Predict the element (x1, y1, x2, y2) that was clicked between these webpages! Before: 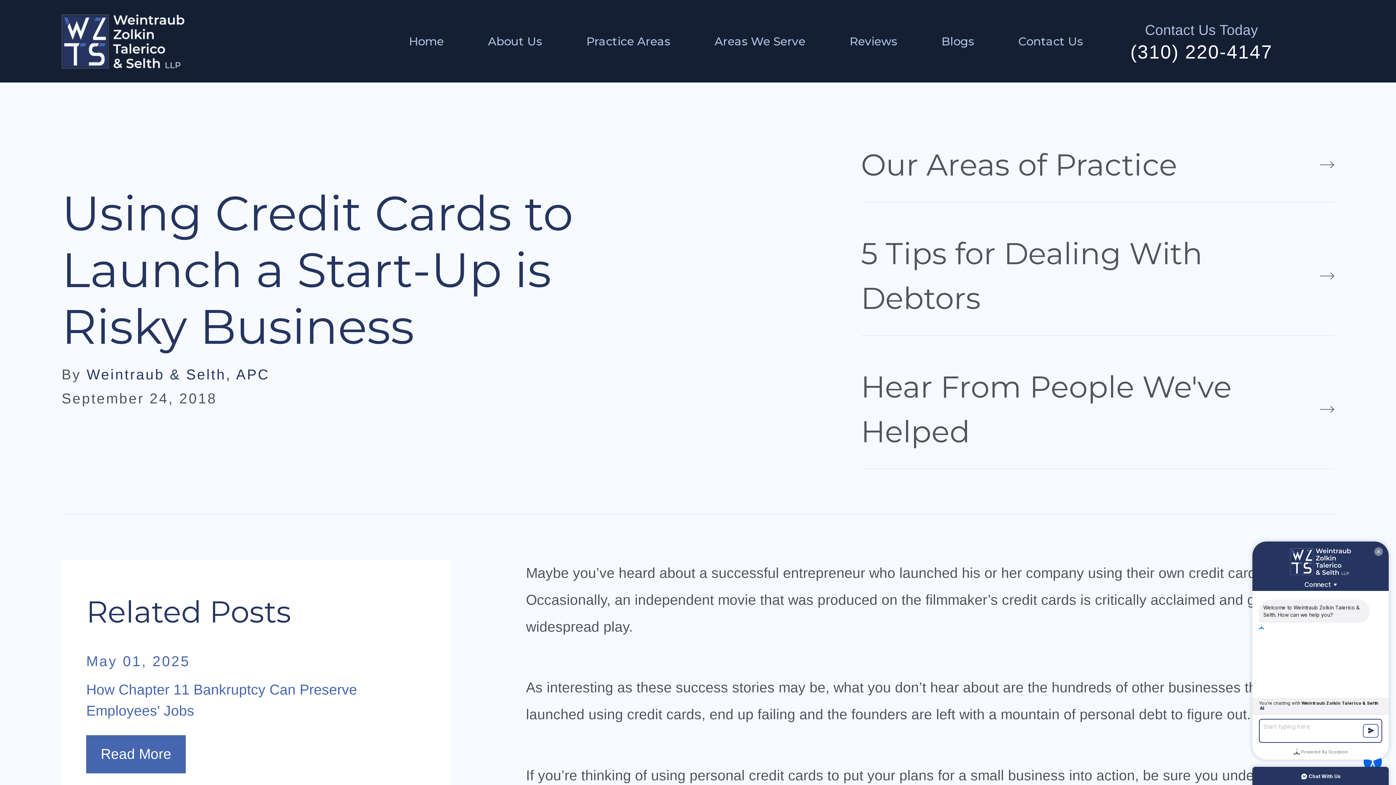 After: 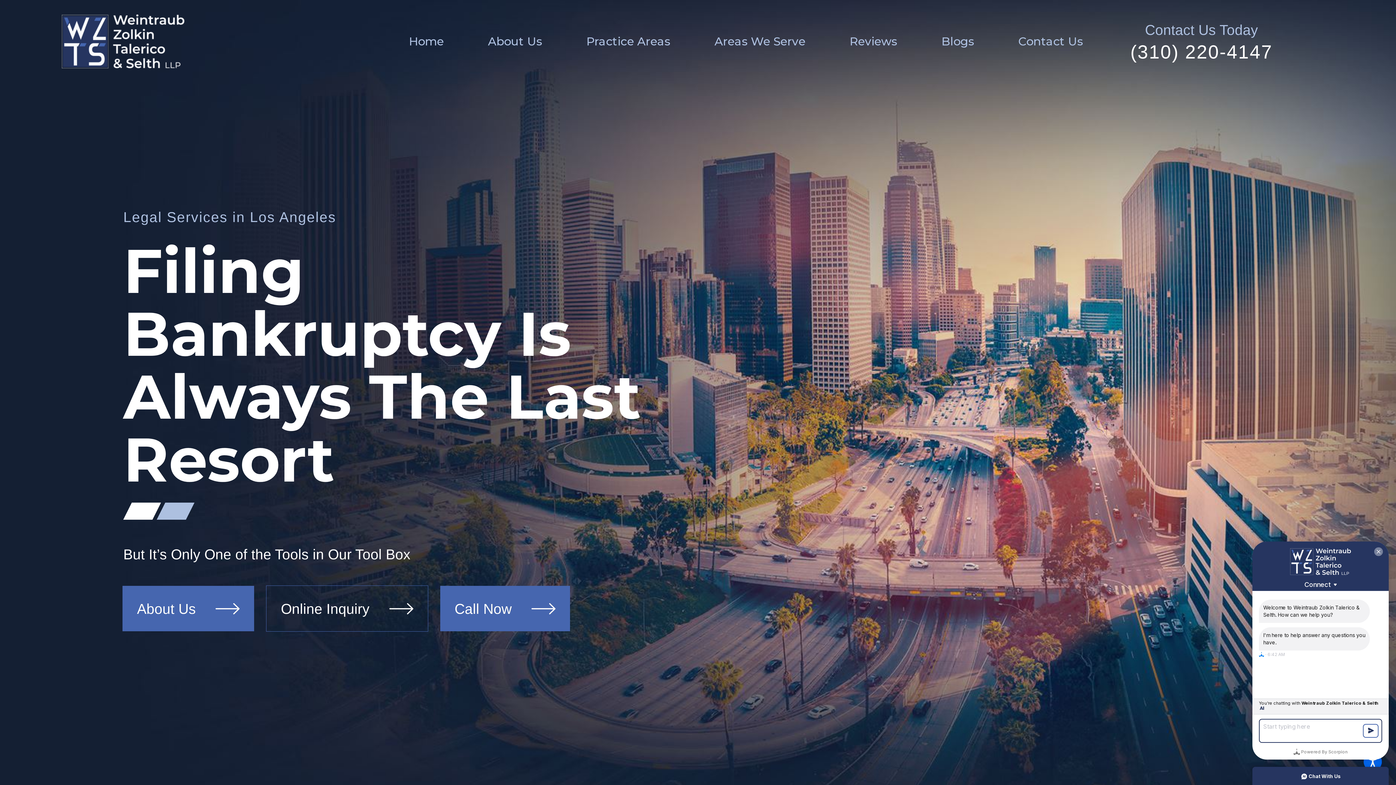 Action: bbox: (408, 20, 465, 62) label: Home